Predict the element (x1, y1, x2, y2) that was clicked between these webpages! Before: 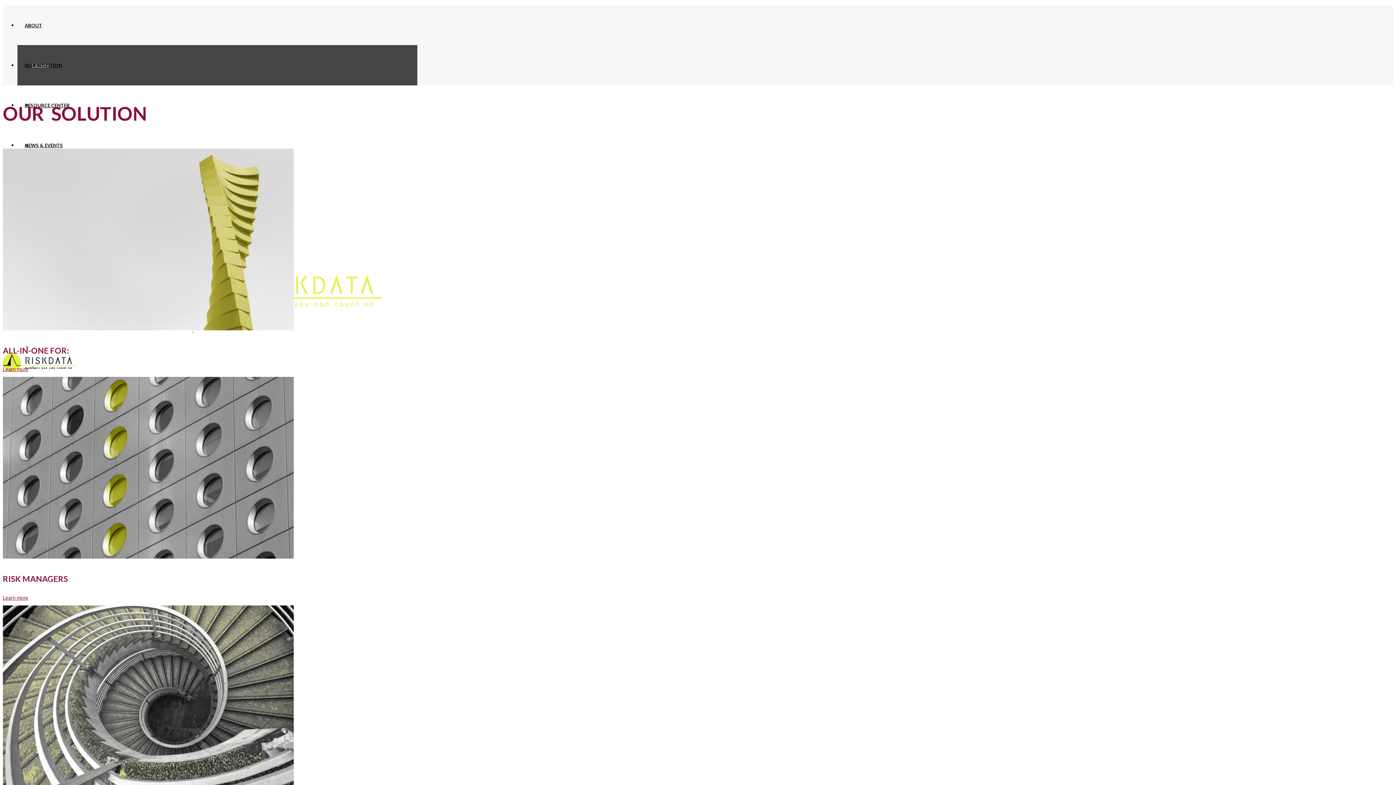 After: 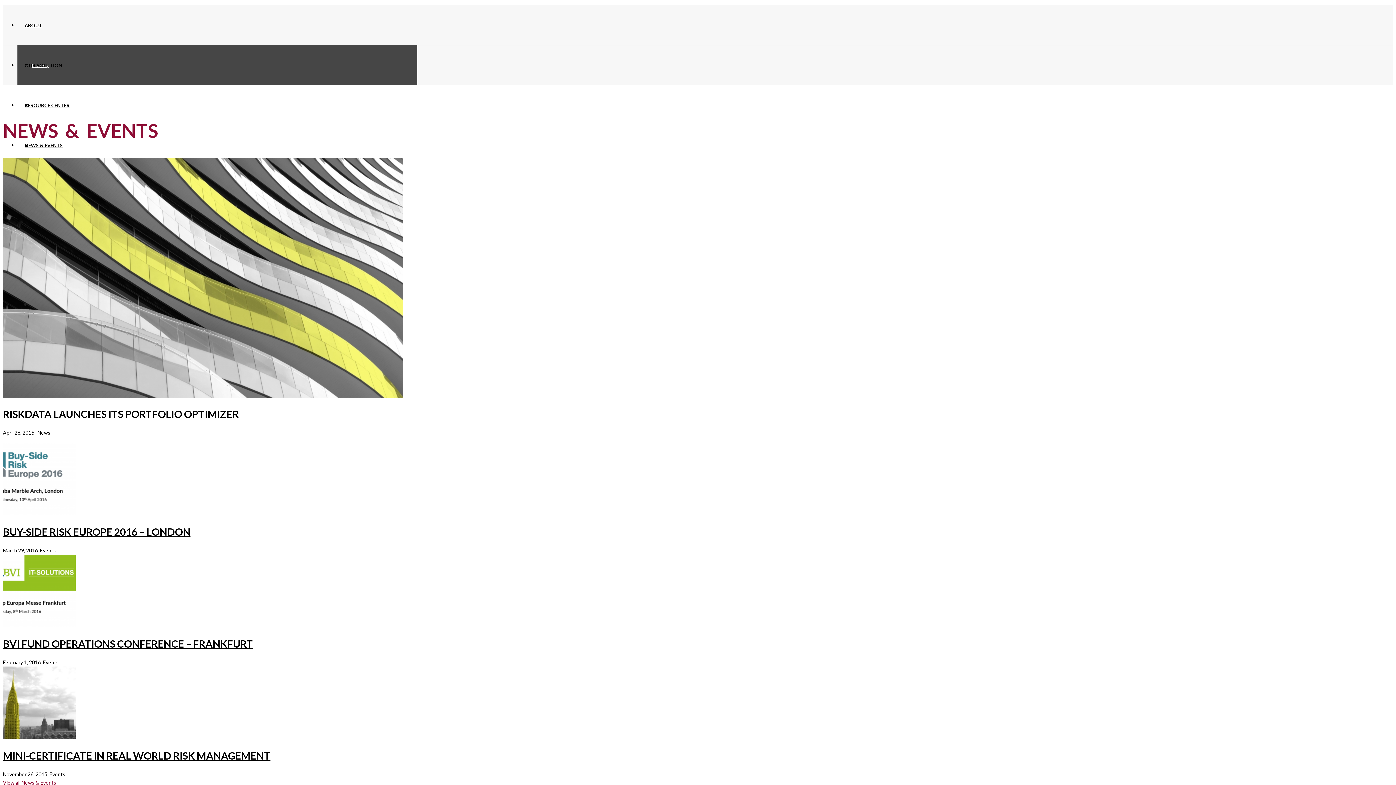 Action: bbox: (17, 142, 70, 148) label: NEWS & EVENTS